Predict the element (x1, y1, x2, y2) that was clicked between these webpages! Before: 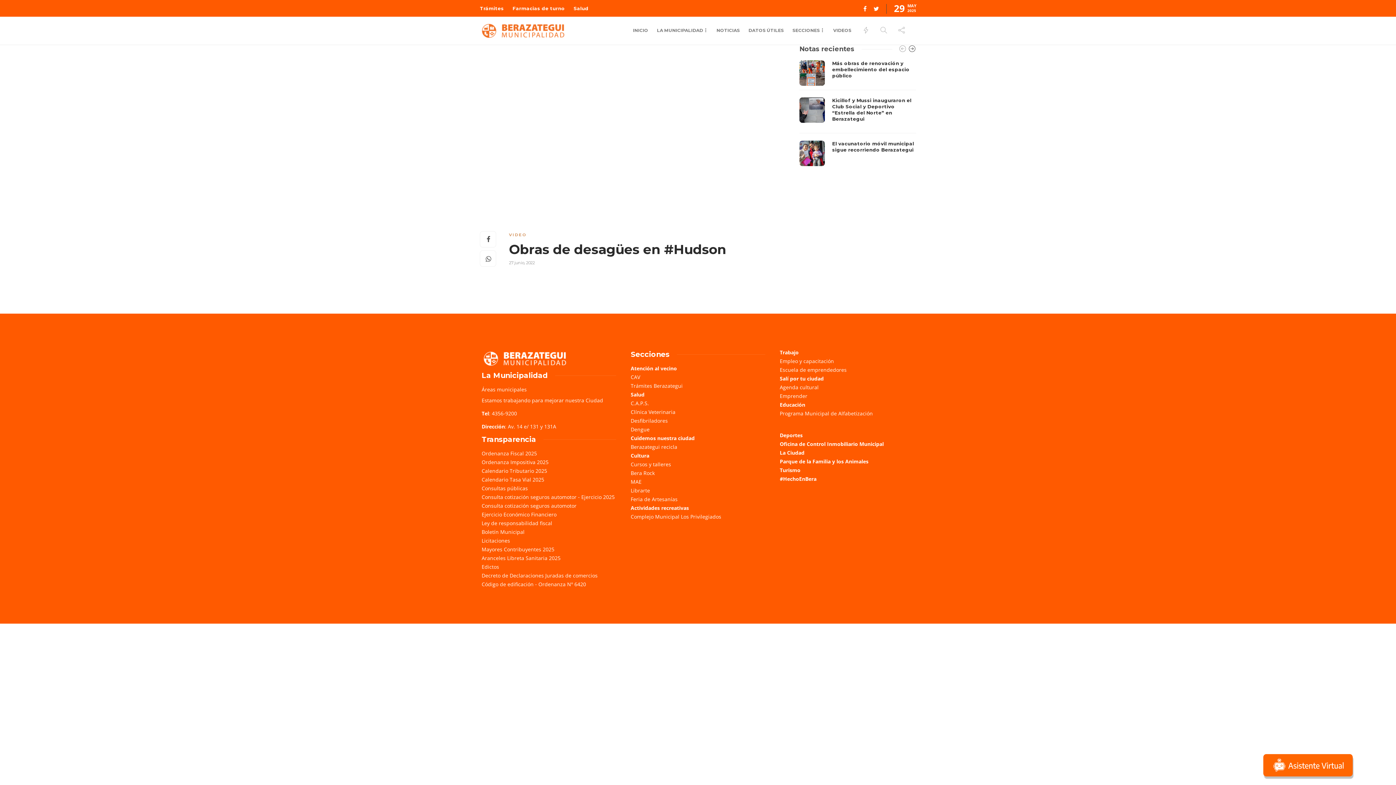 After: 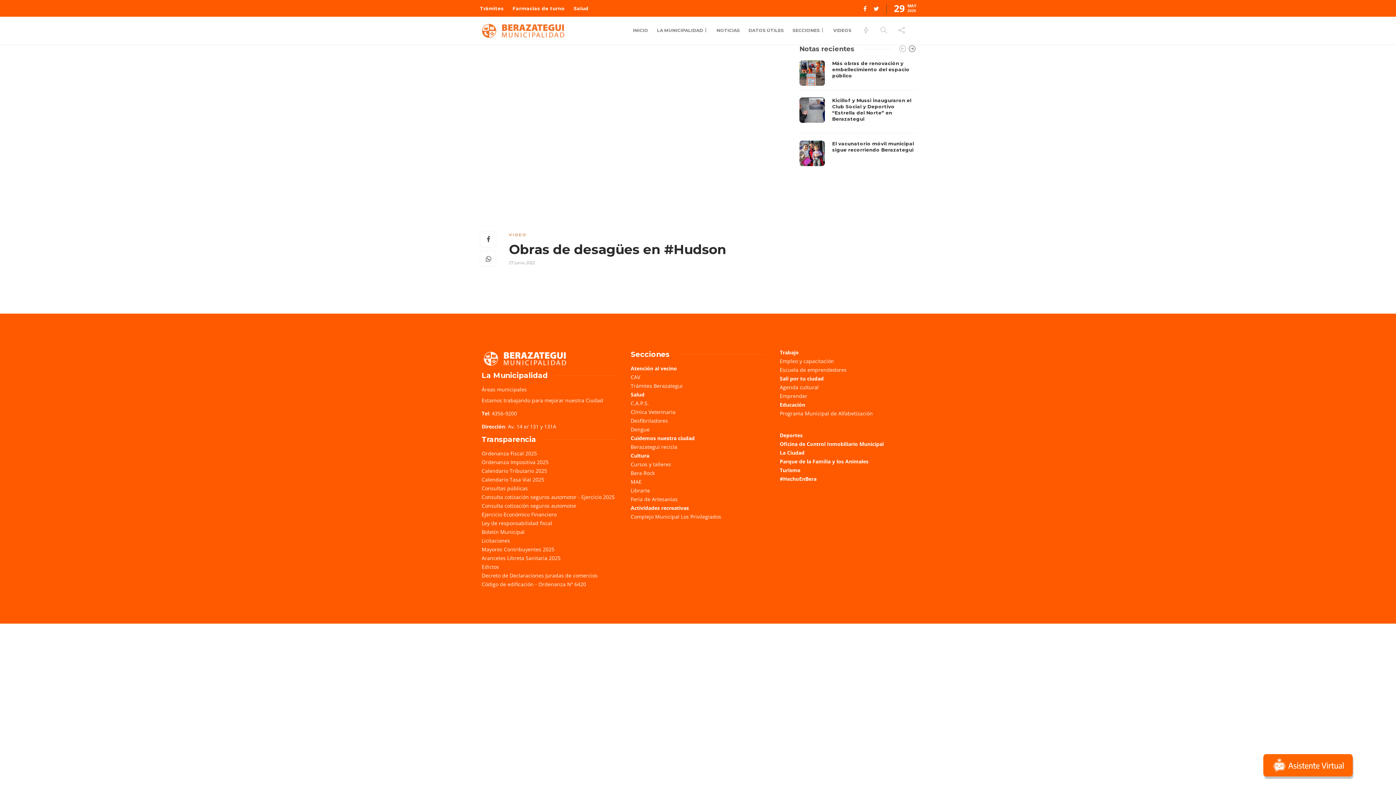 Action: label: Feria de Artesanías bbox: (630, 496, 677, 502)